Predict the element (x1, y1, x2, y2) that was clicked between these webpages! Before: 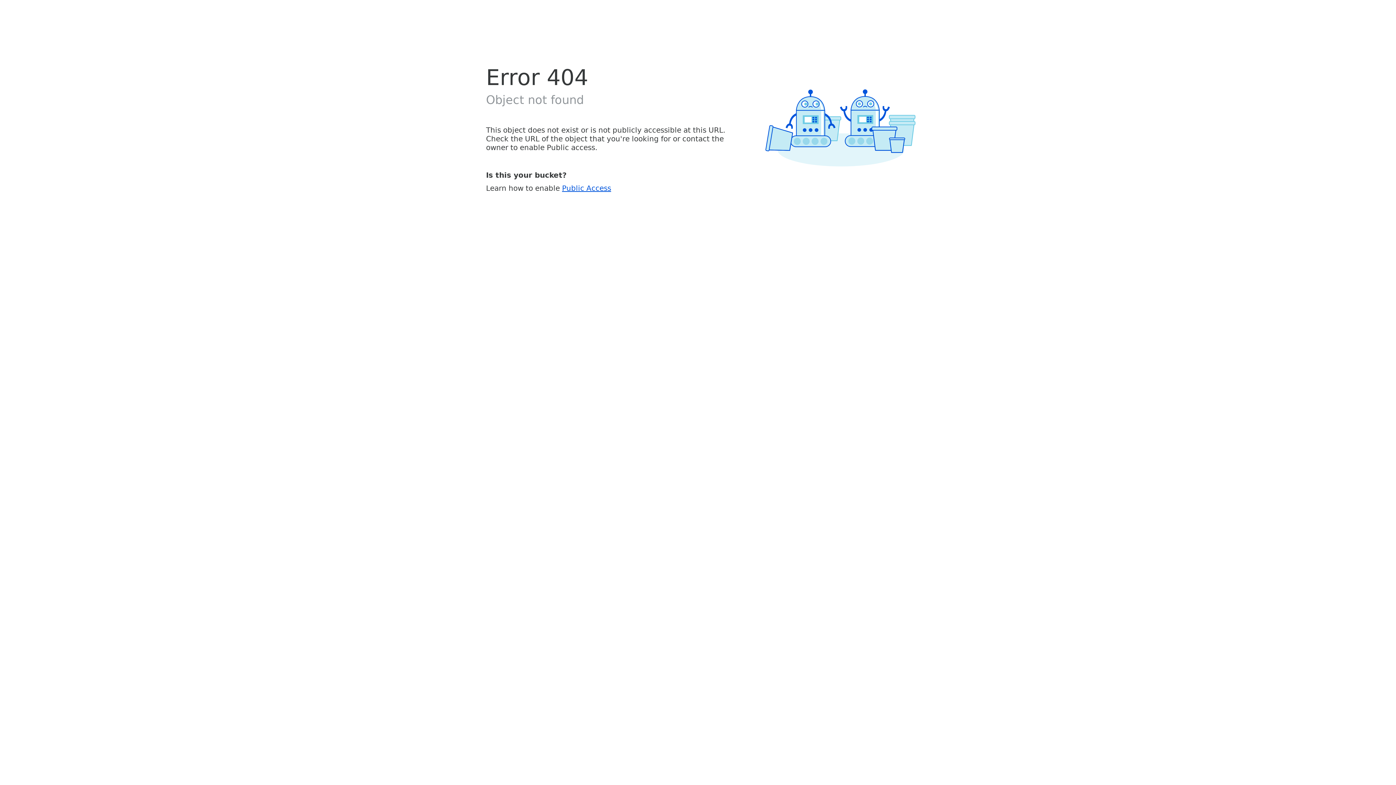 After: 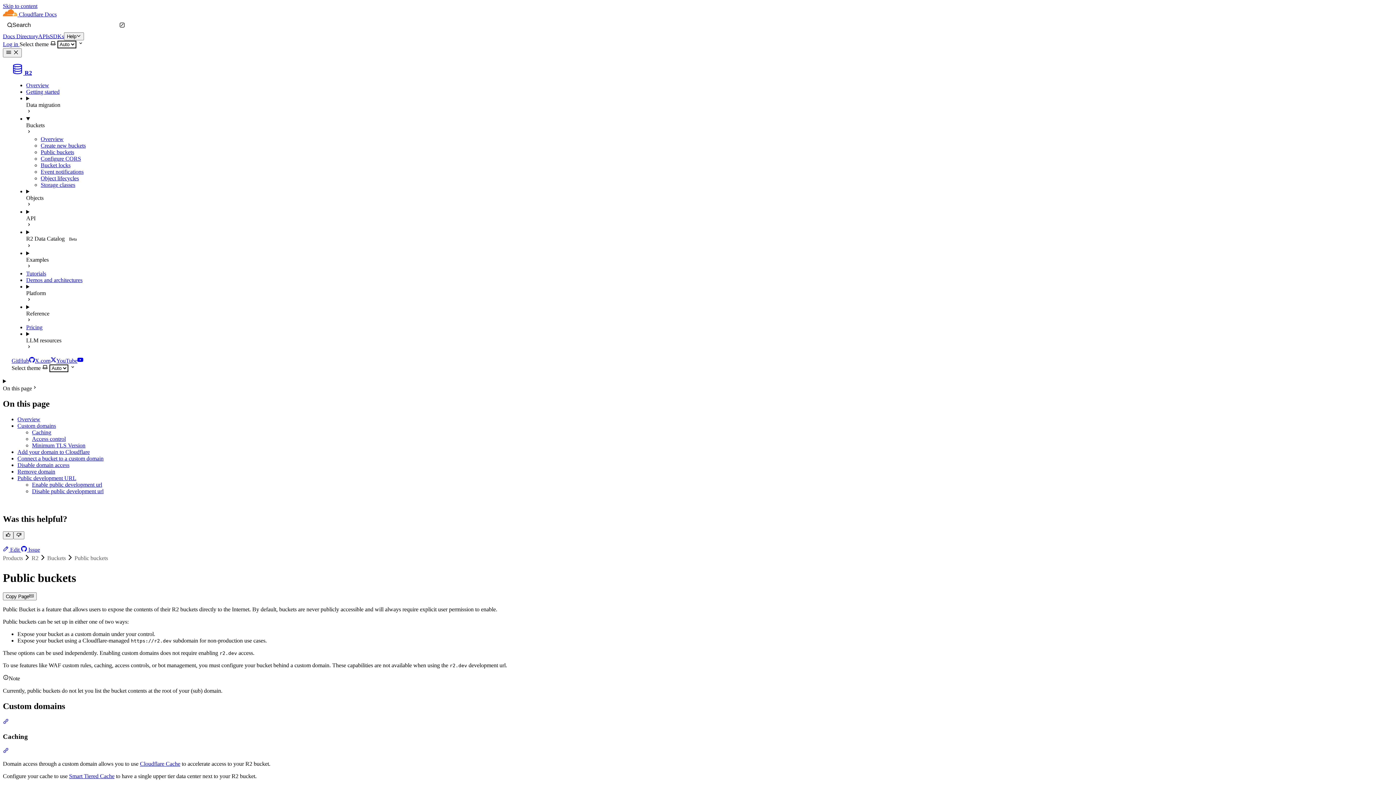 Action: label: Public Access bbox: (562, 183, 611, 192)